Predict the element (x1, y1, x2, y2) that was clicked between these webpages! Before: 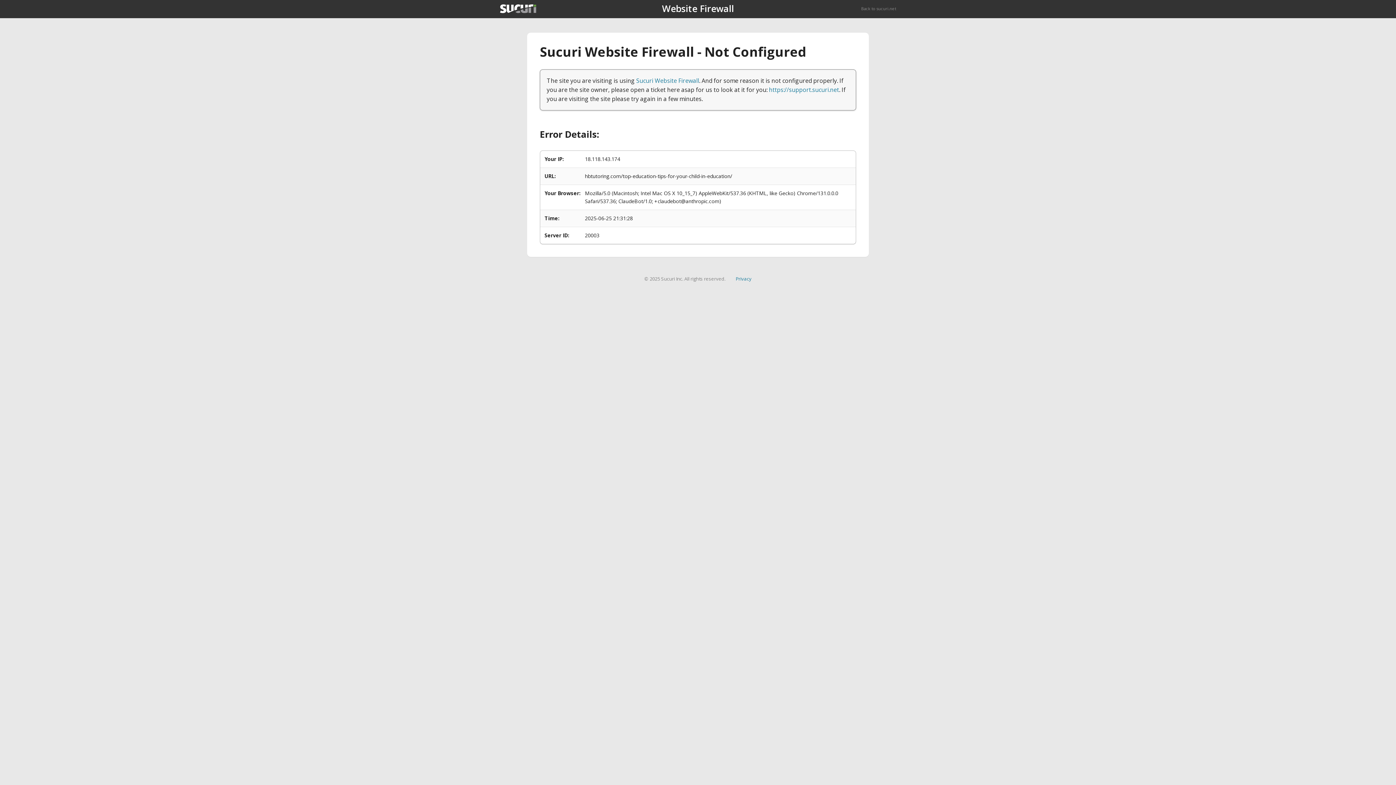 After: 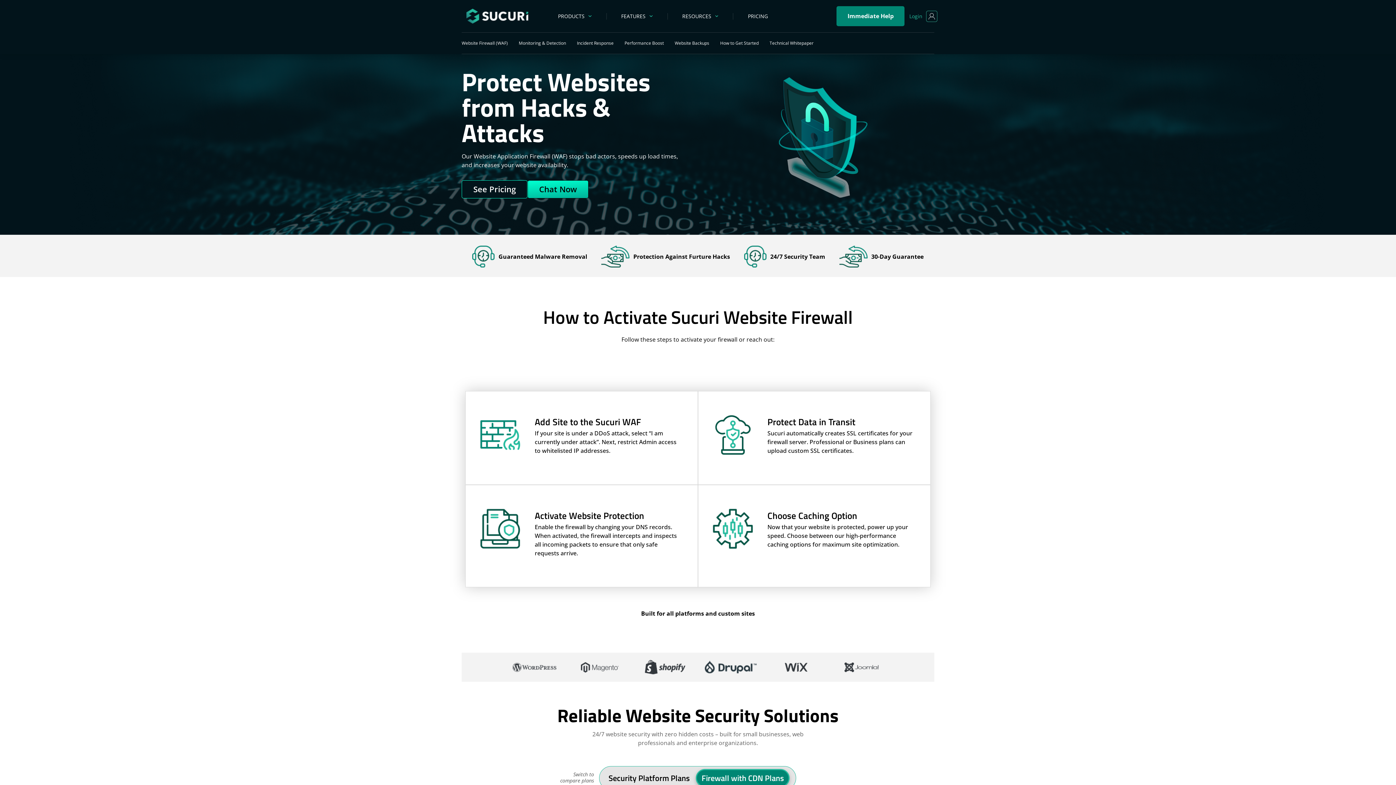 Action: bbox: (636, 76, 699, 84) label: Sucuri Website Firewall